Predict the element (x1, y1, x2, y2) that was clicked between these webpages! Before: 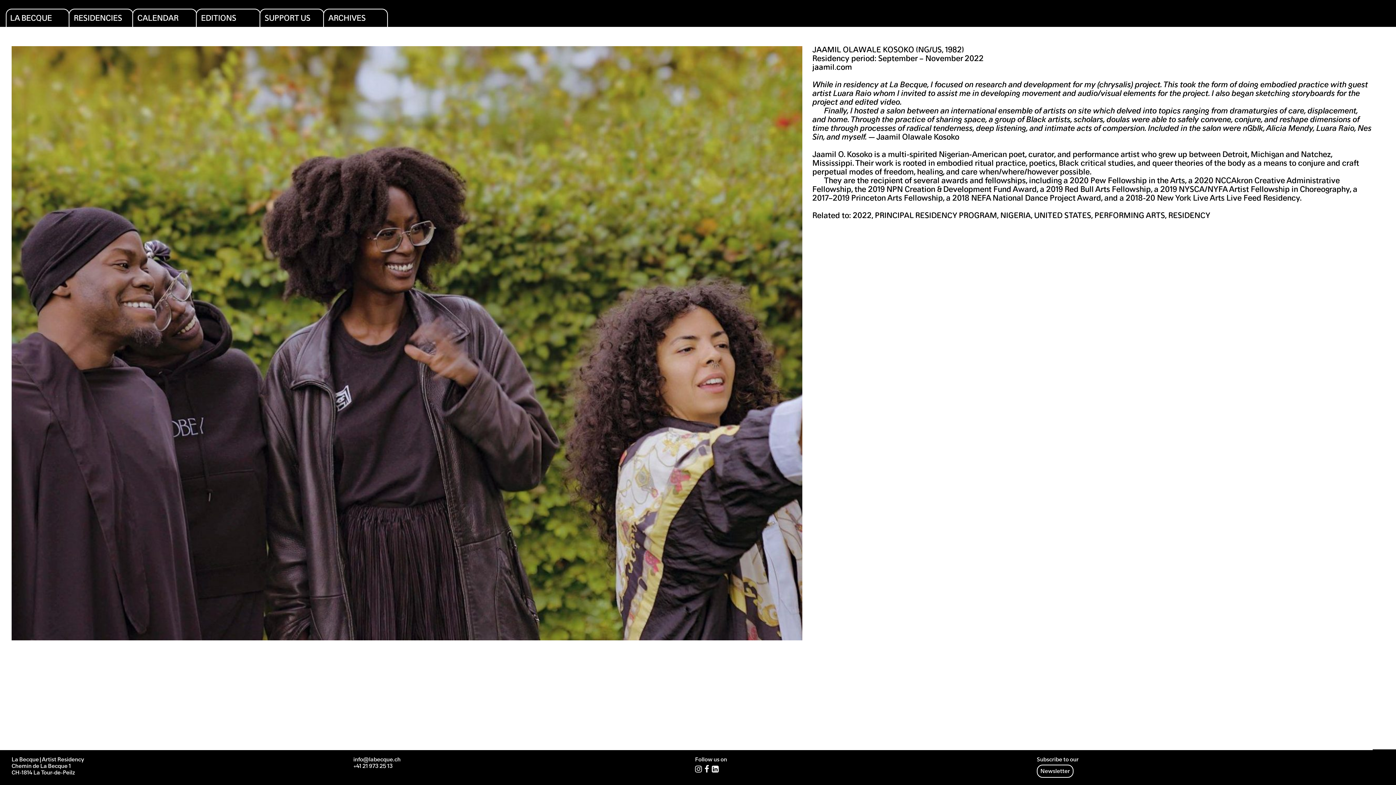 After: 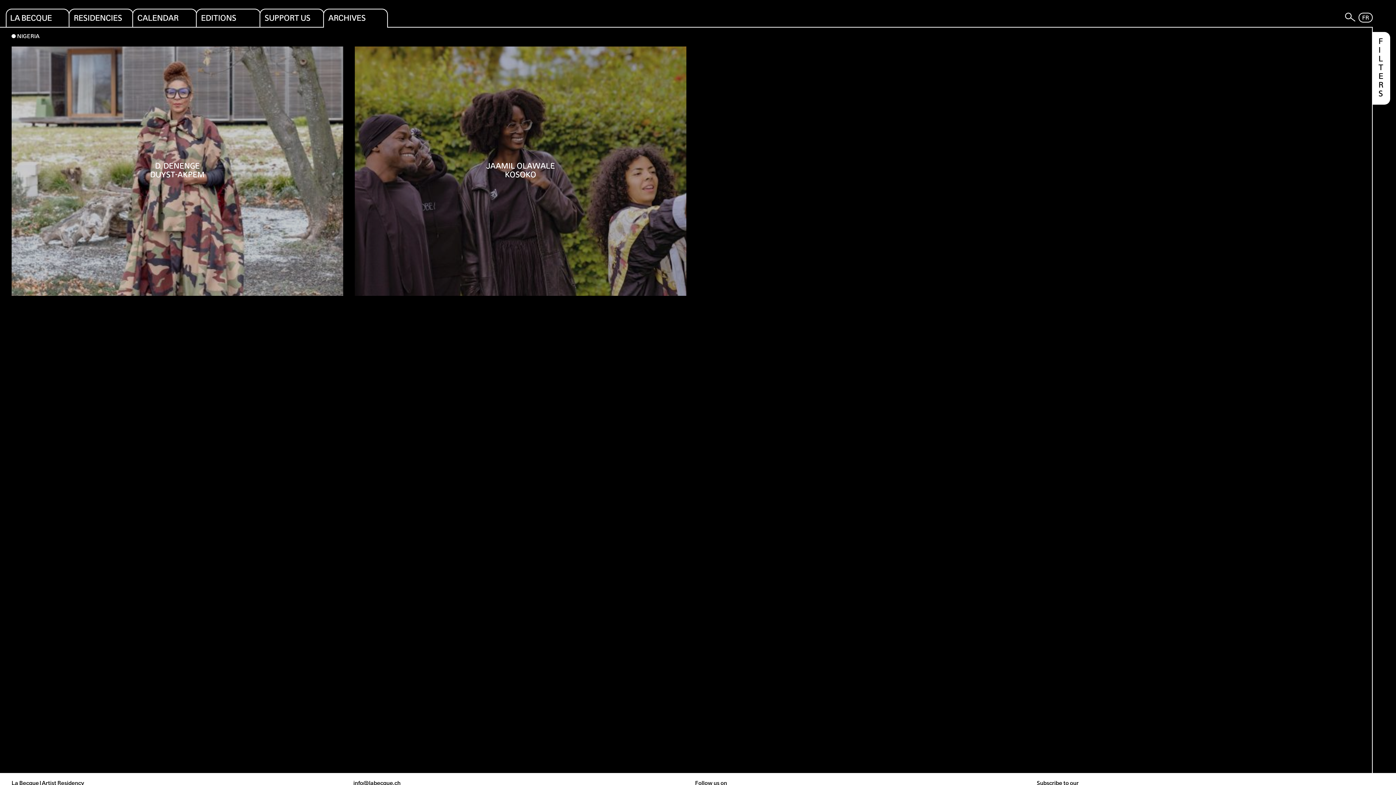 Action: bbox: (1000, 212, 1031, 220) label: NIGERIA